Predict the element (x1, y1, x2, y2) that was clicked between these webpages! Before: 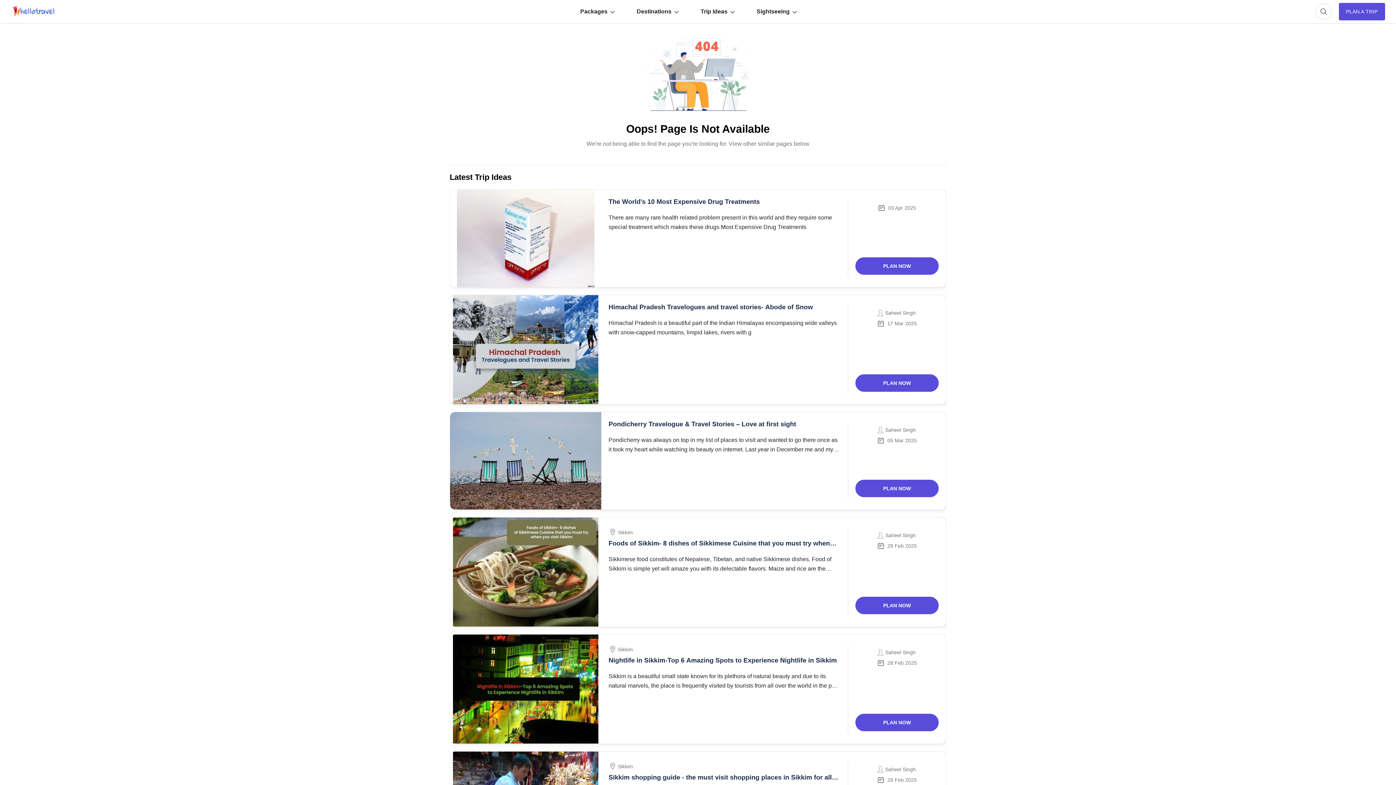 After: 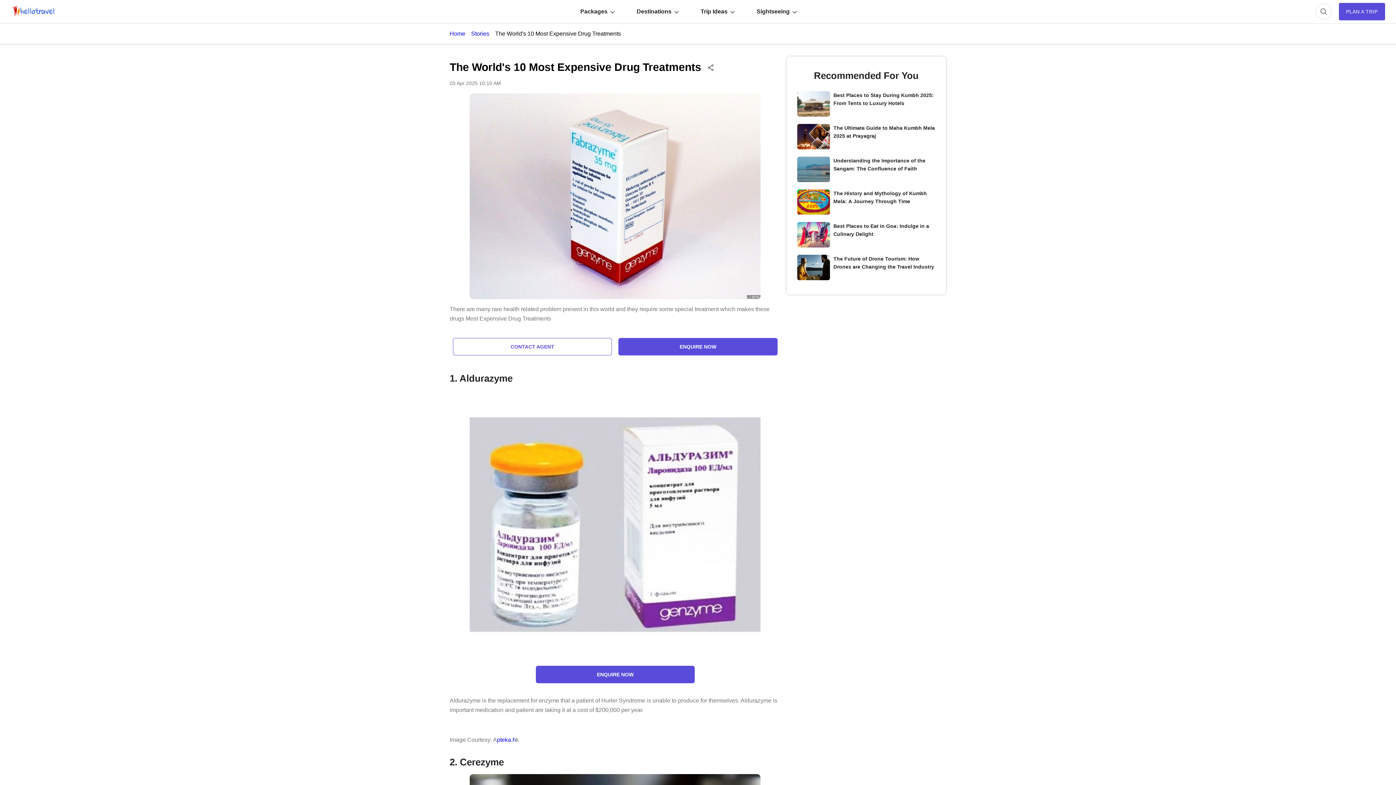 Action: bbox: (450, 189, 601, 287)